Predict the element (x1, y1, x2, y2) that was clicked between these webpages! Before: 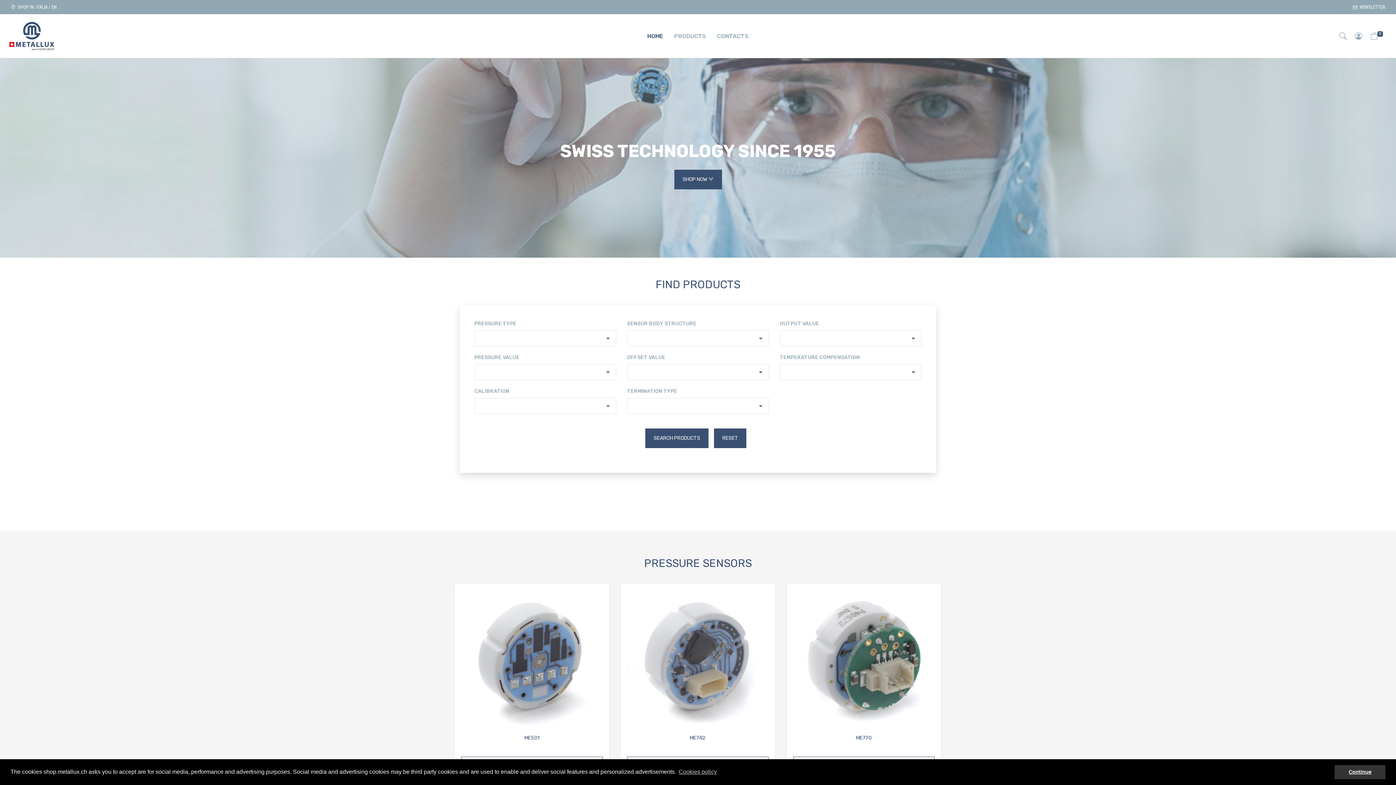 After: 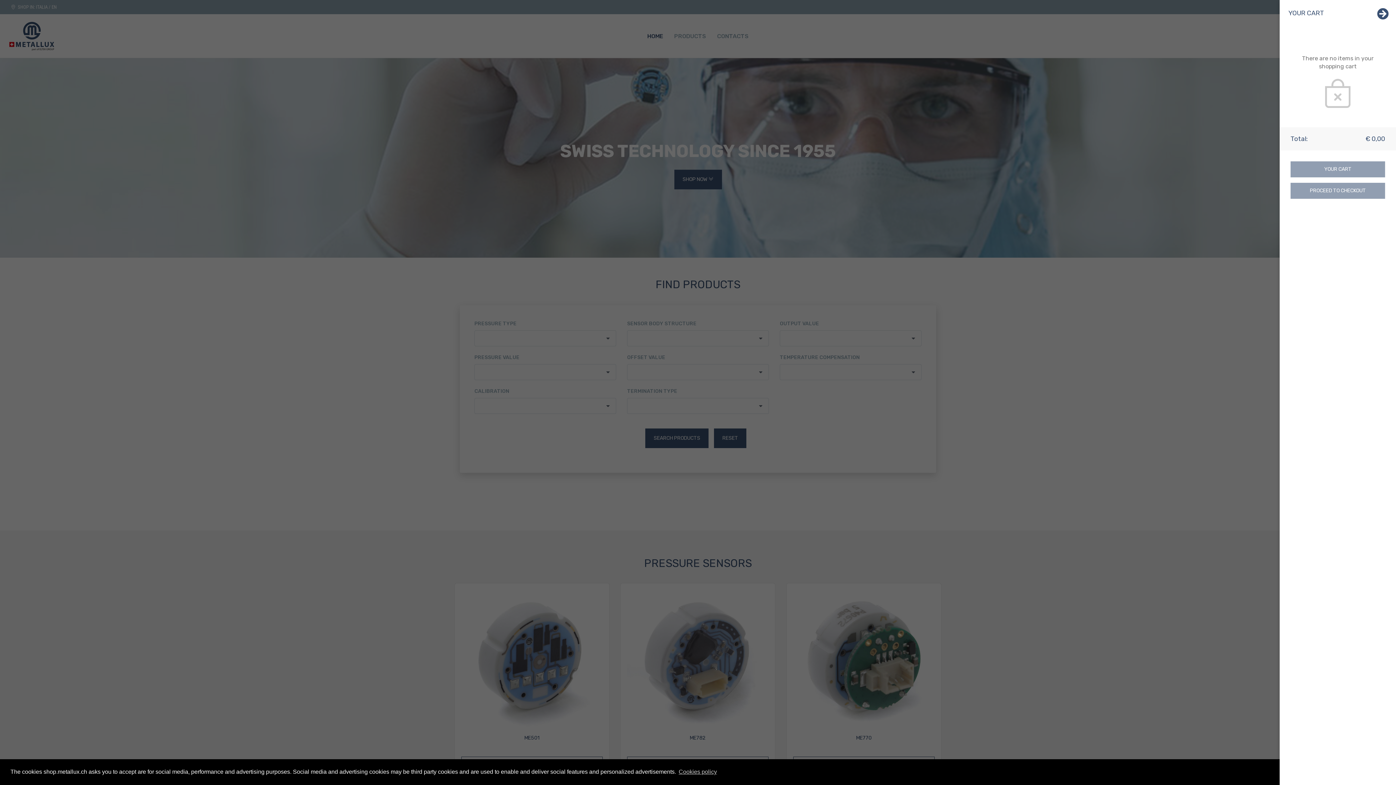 Action: label:  0 bbox: (1370, 31, 1385, 40)